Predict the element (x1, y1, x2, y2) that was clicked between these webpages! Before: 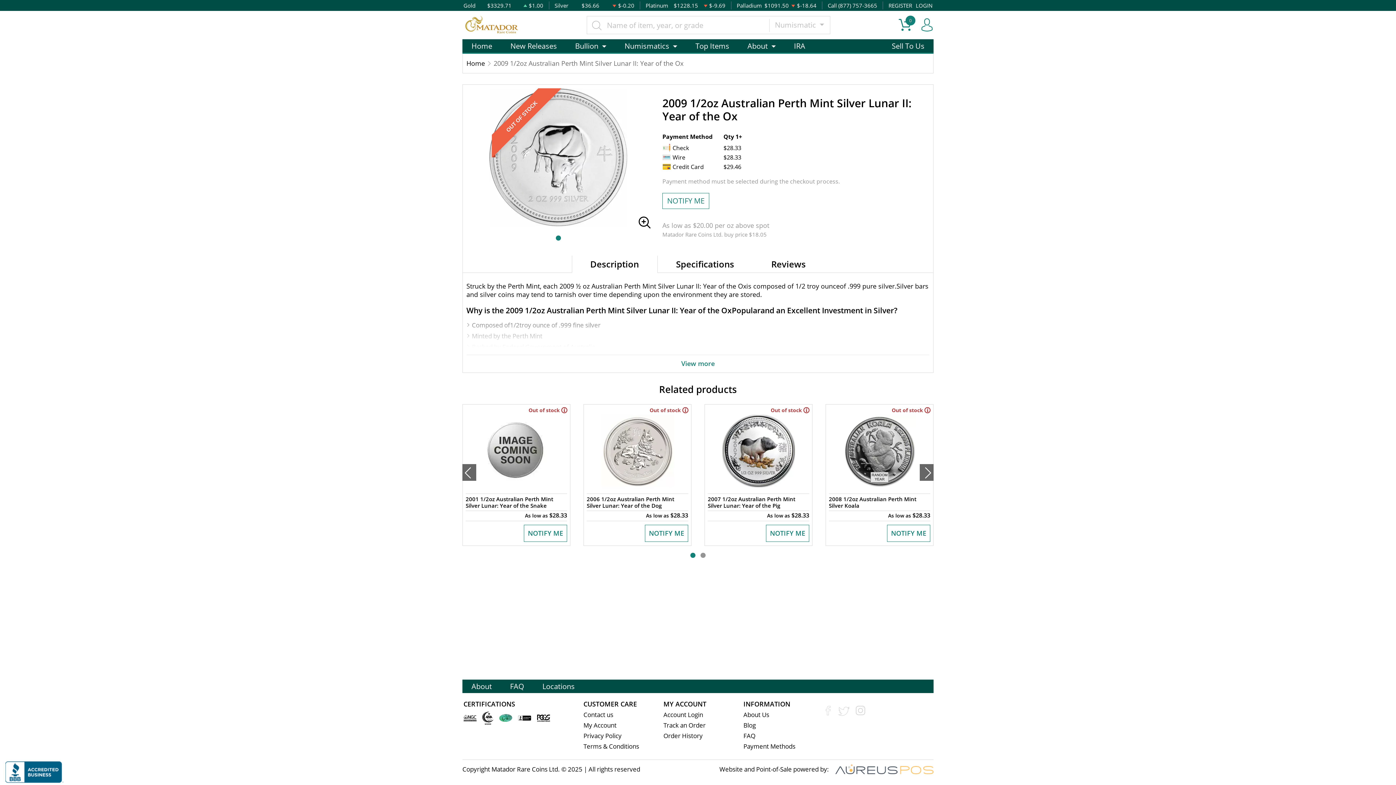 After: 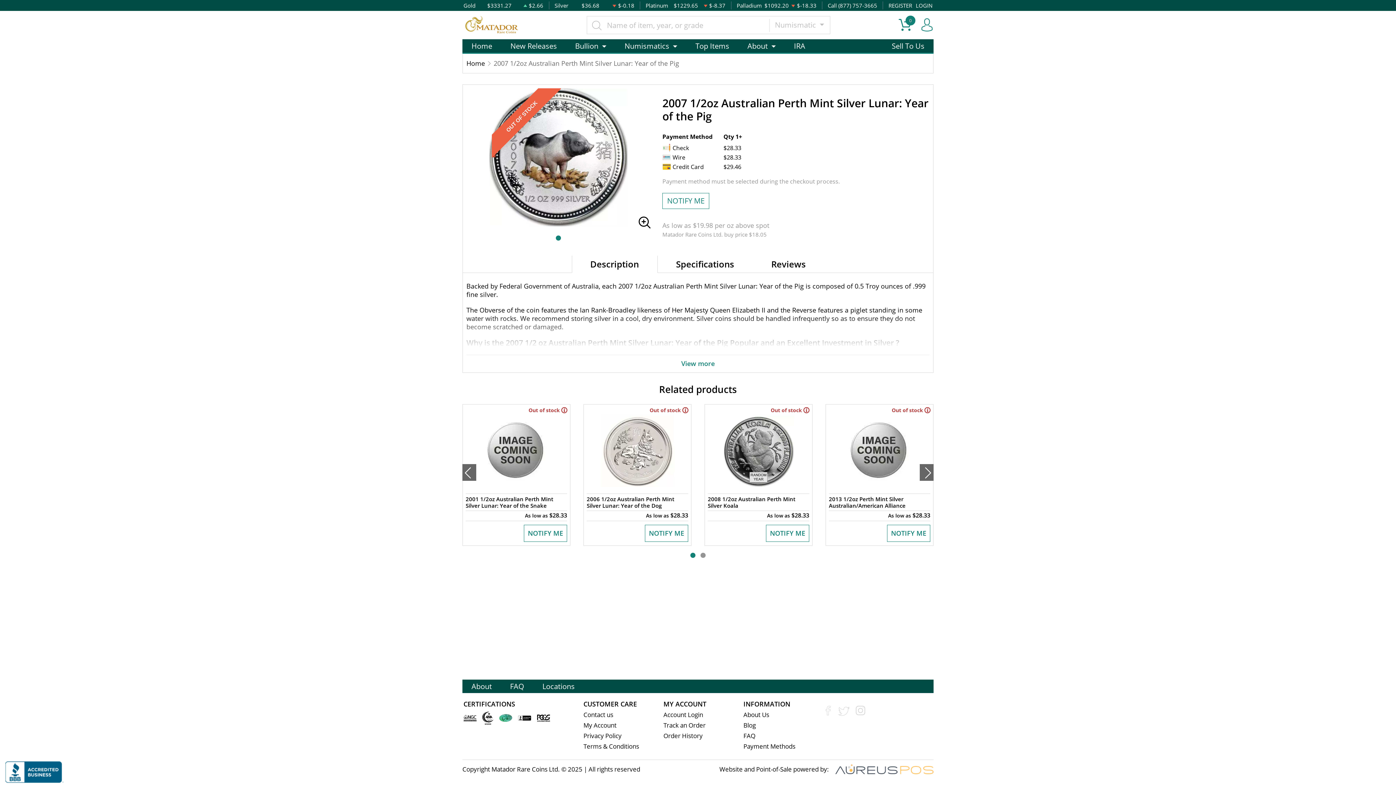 Action: bbox: (720, 413, 796, 489)